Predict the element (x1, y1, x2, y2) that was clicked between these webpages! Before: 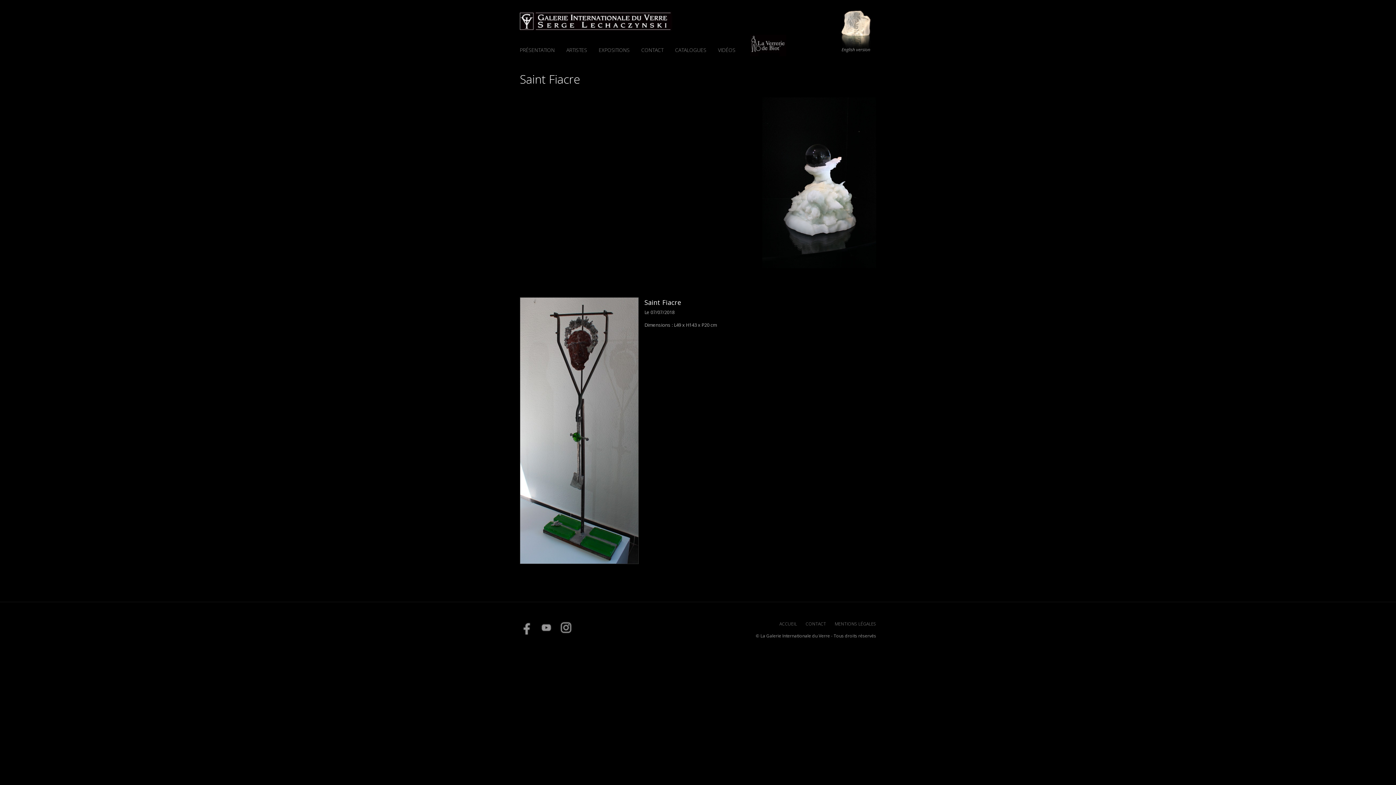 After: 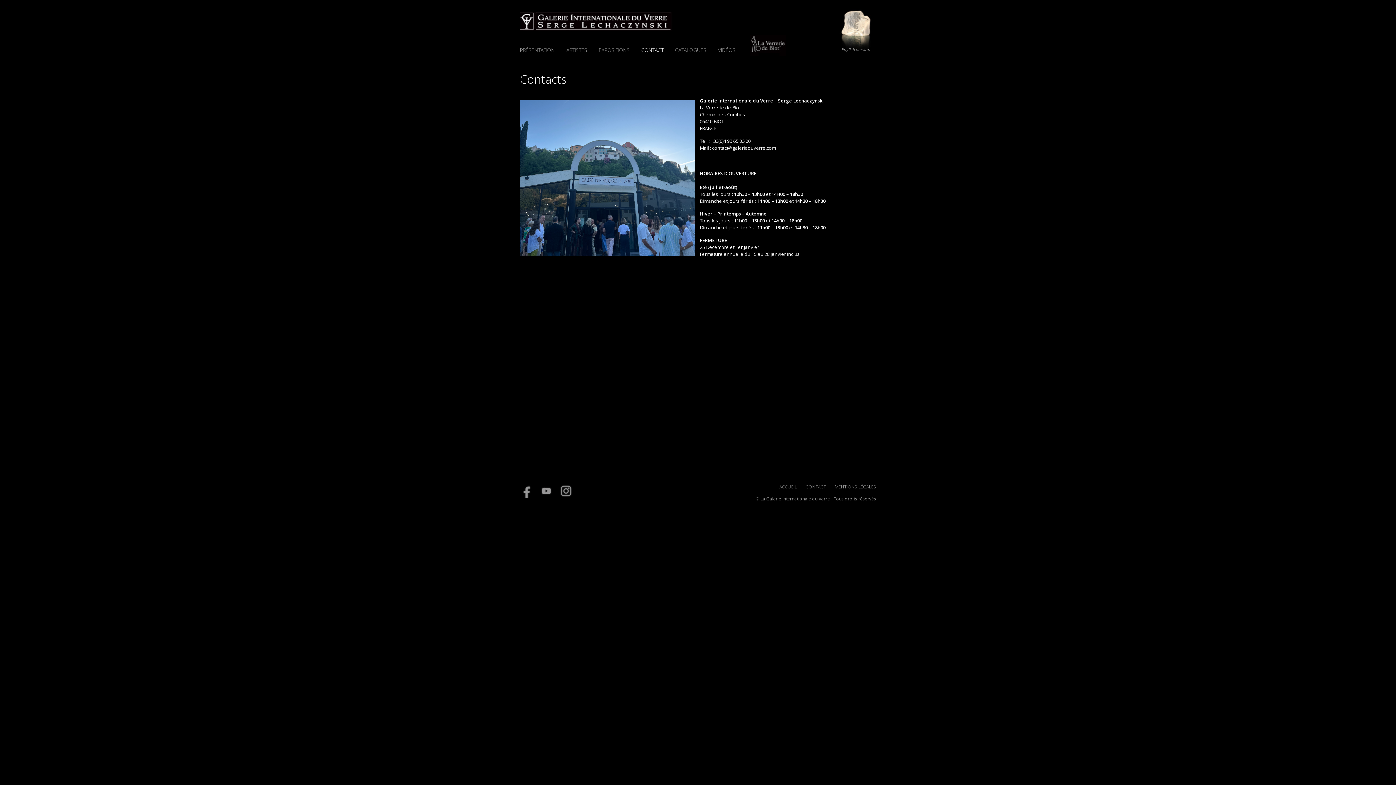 Action: label: CONTACT bbox: (641, 42, 663, 58)